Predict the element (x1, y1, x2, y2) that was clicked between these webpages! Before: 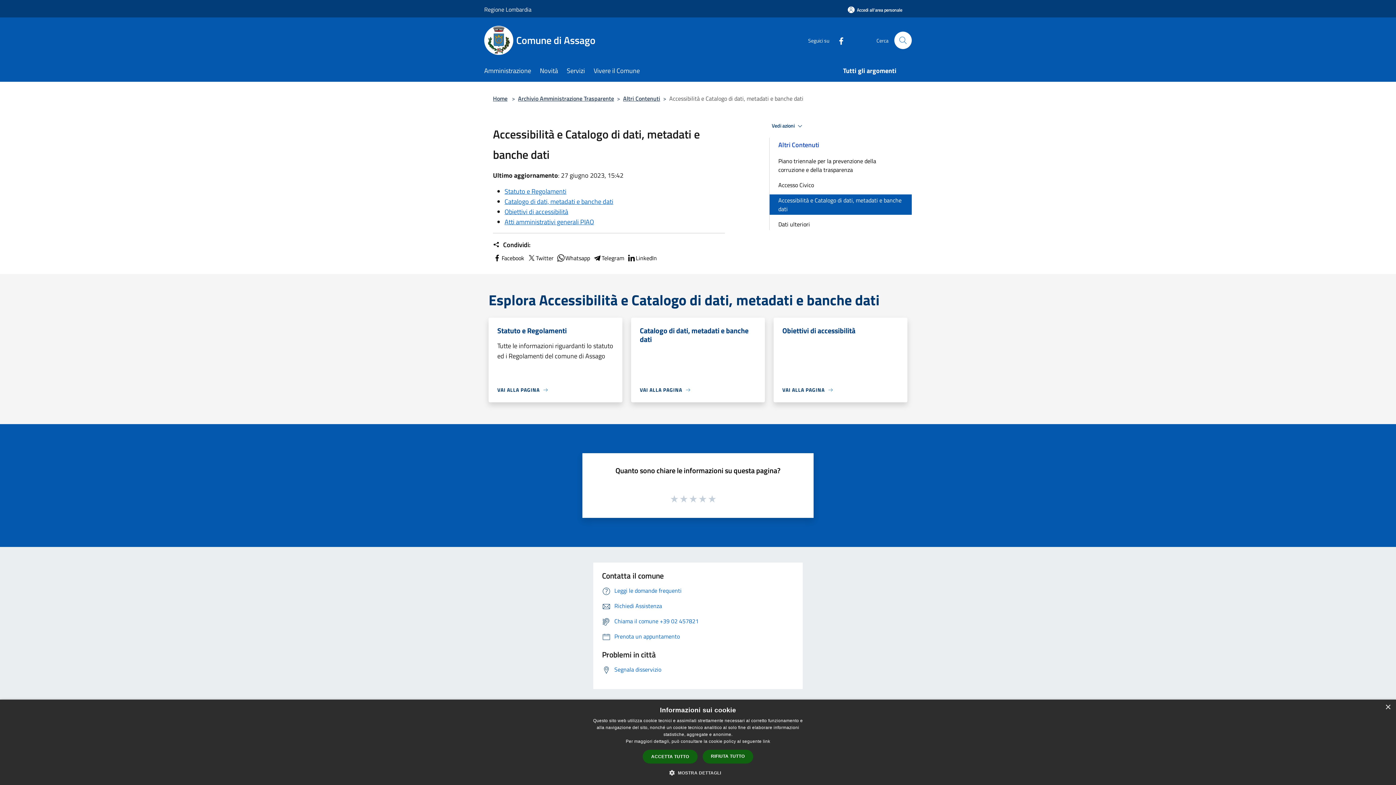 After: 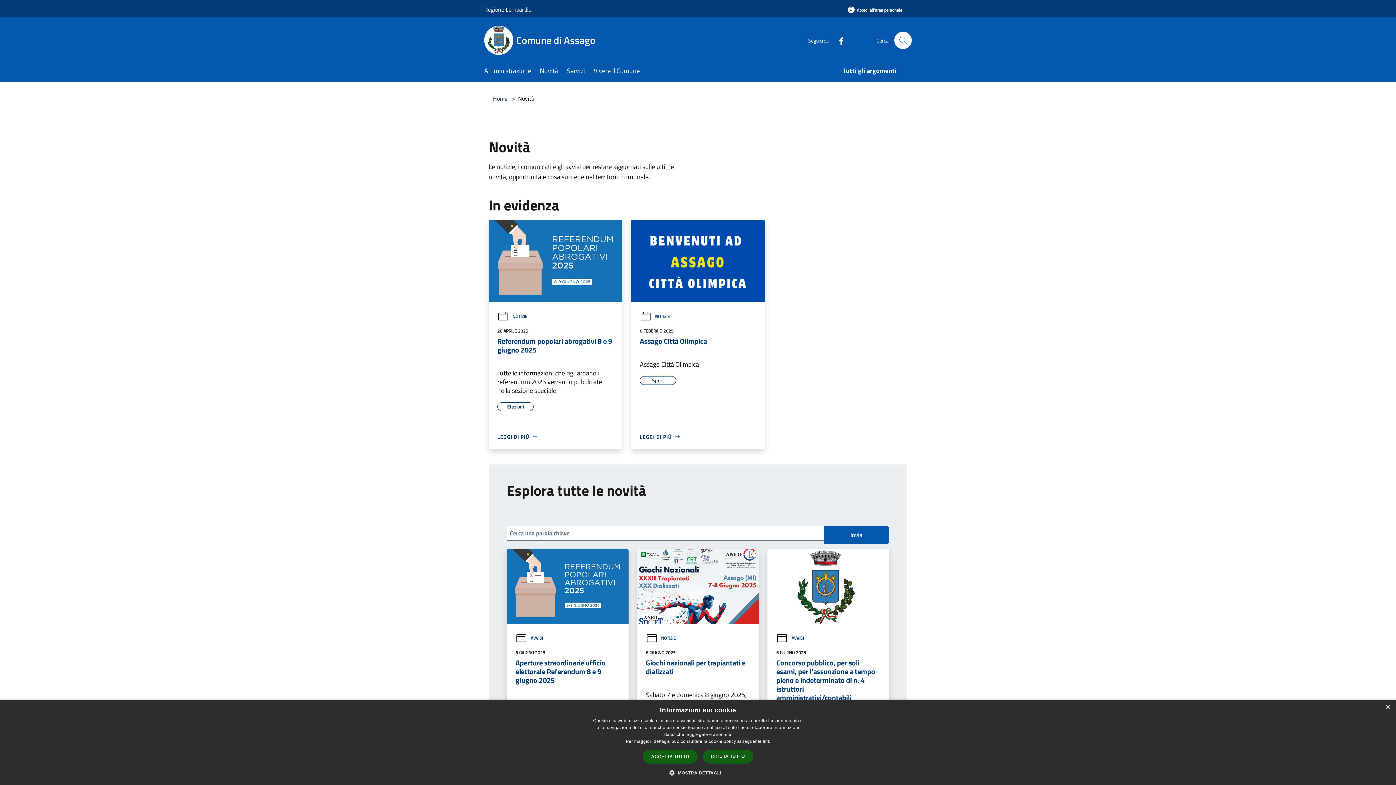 Action: bbox: (540, 61, 566, 81) label: Novità